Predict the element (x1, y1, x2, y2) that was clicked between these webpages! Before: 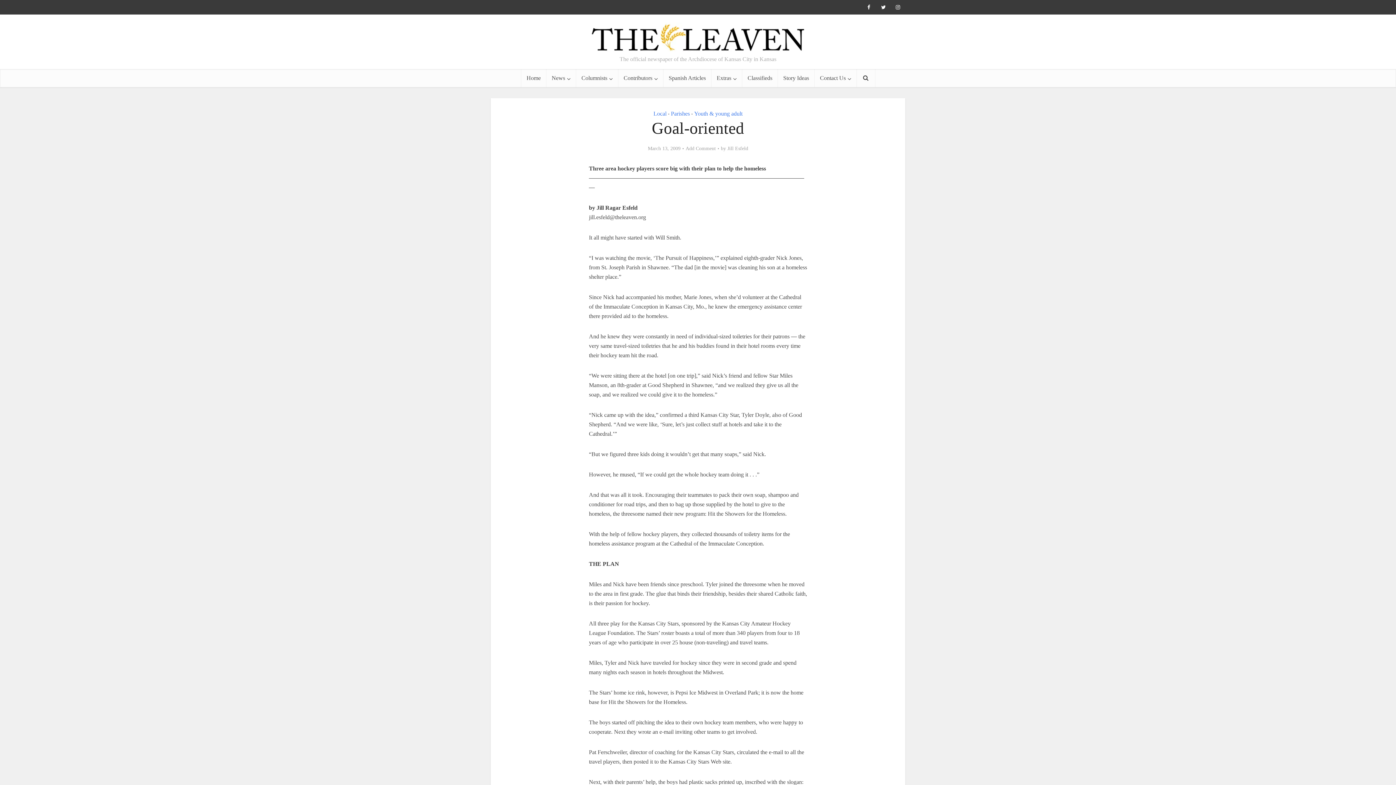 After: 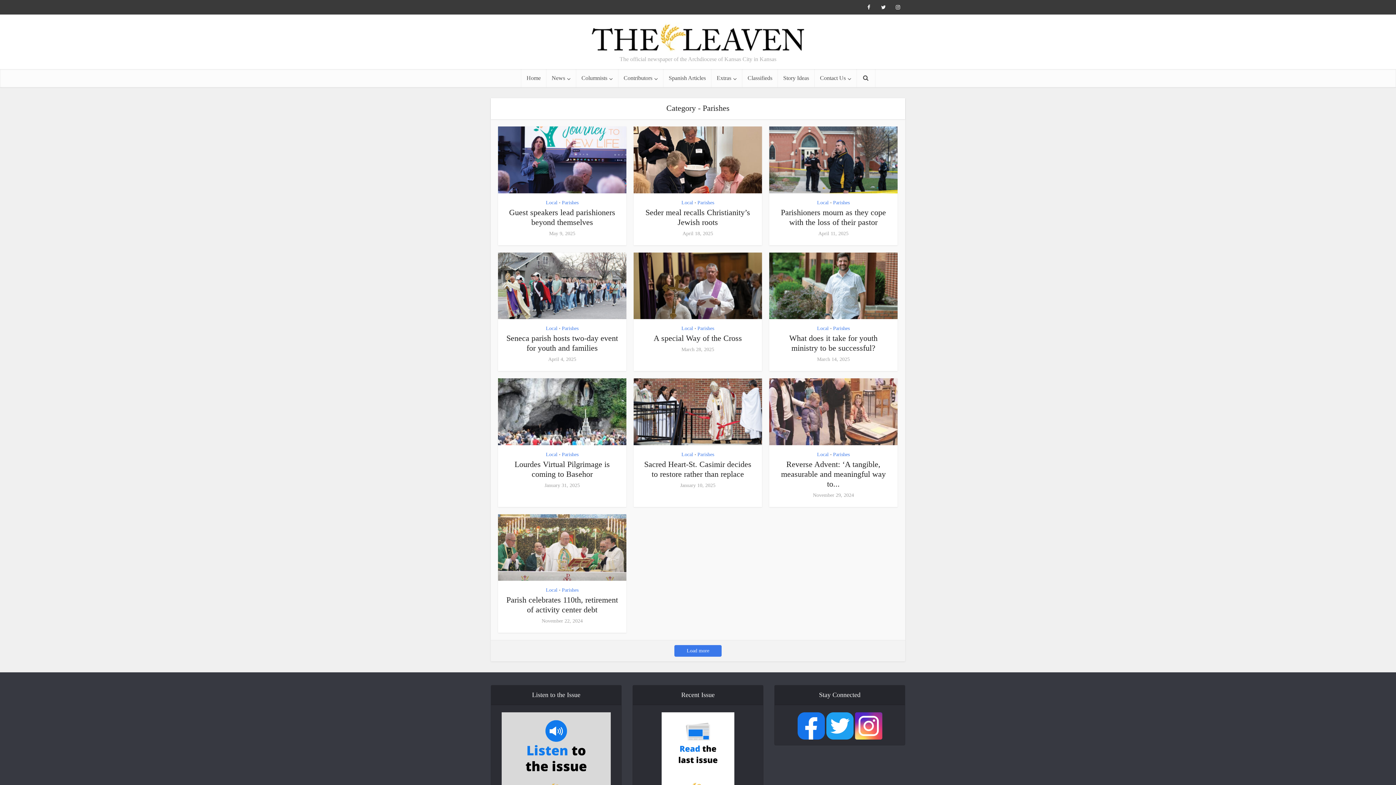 Action: bbox: (671, 110, 690, 116) label: Parishes